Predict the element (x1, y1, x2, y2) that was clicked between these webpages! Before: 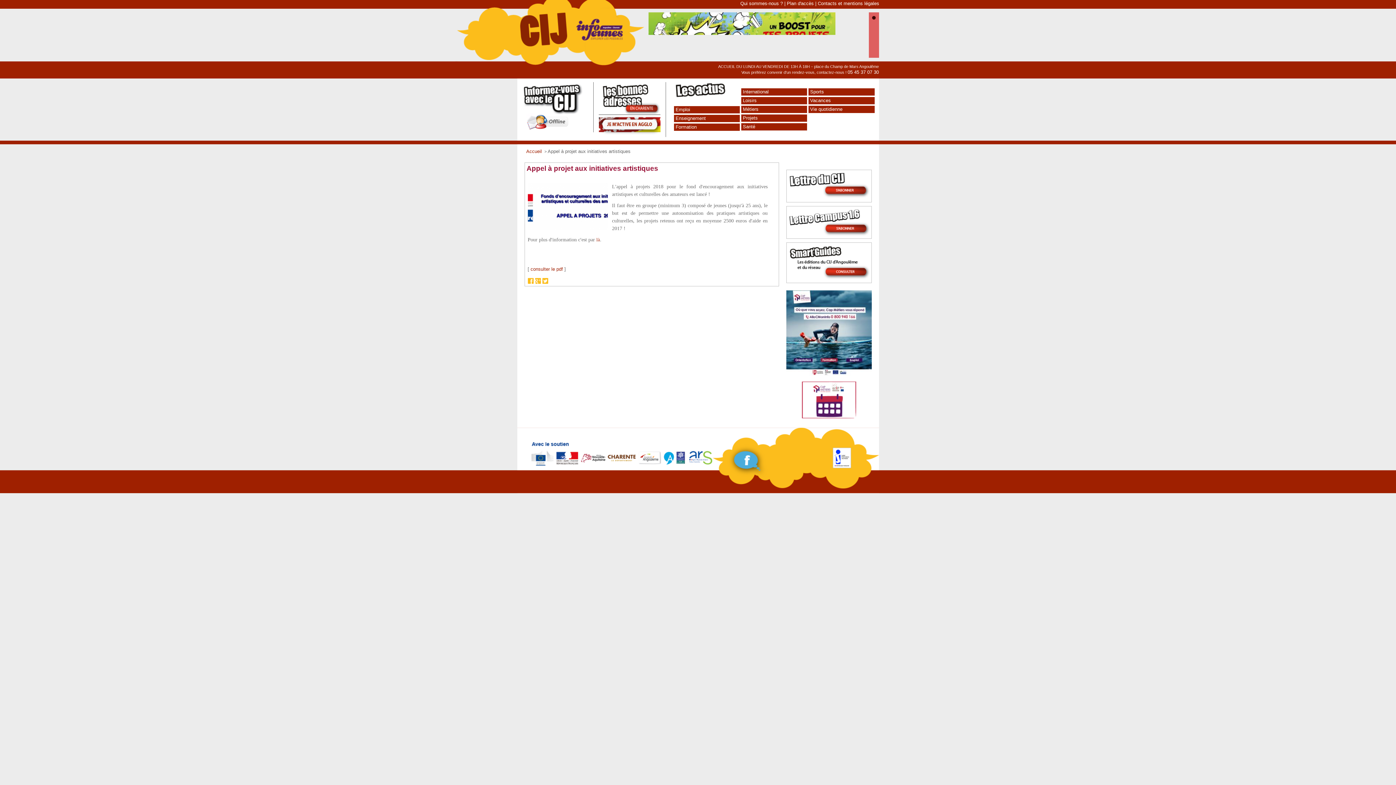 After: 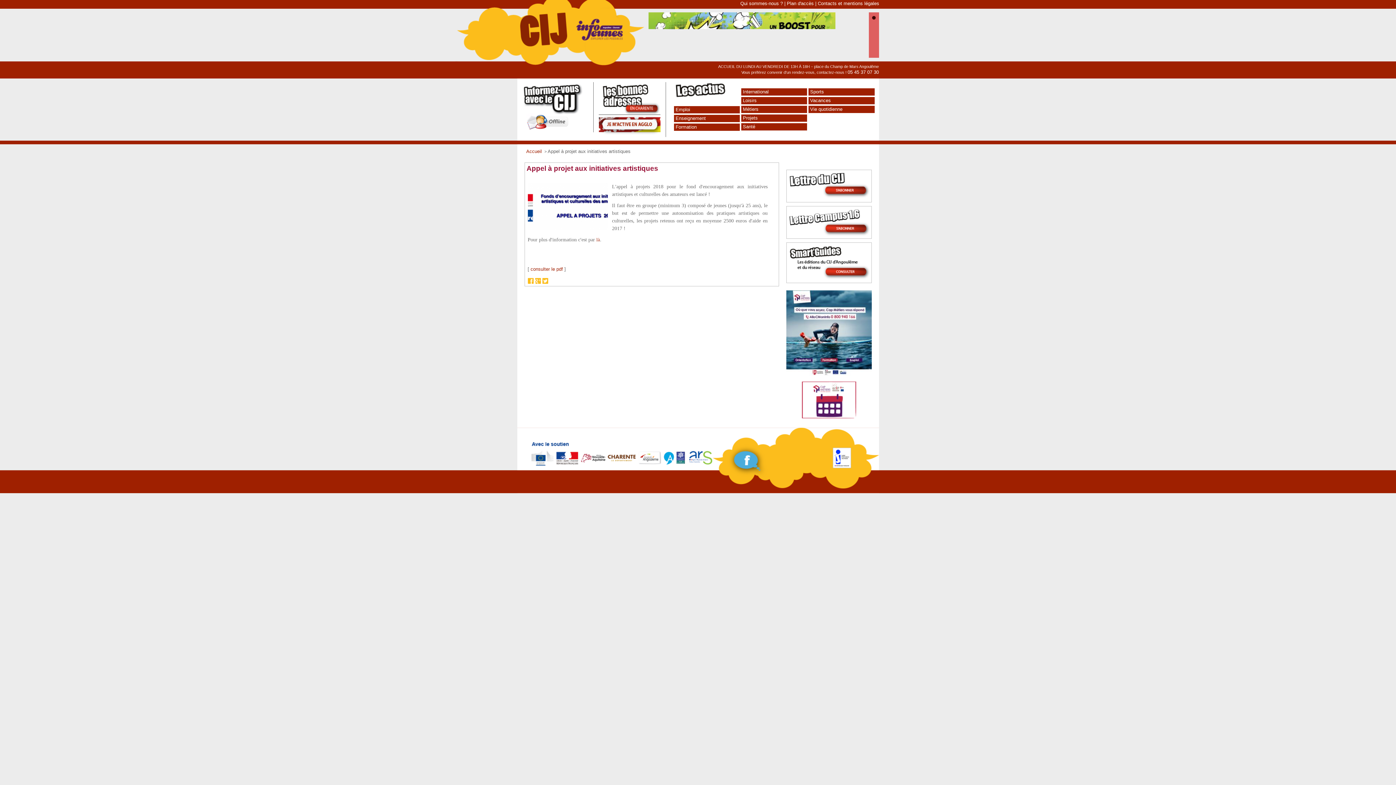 Action: bbox: (535, 279, 540, 285)